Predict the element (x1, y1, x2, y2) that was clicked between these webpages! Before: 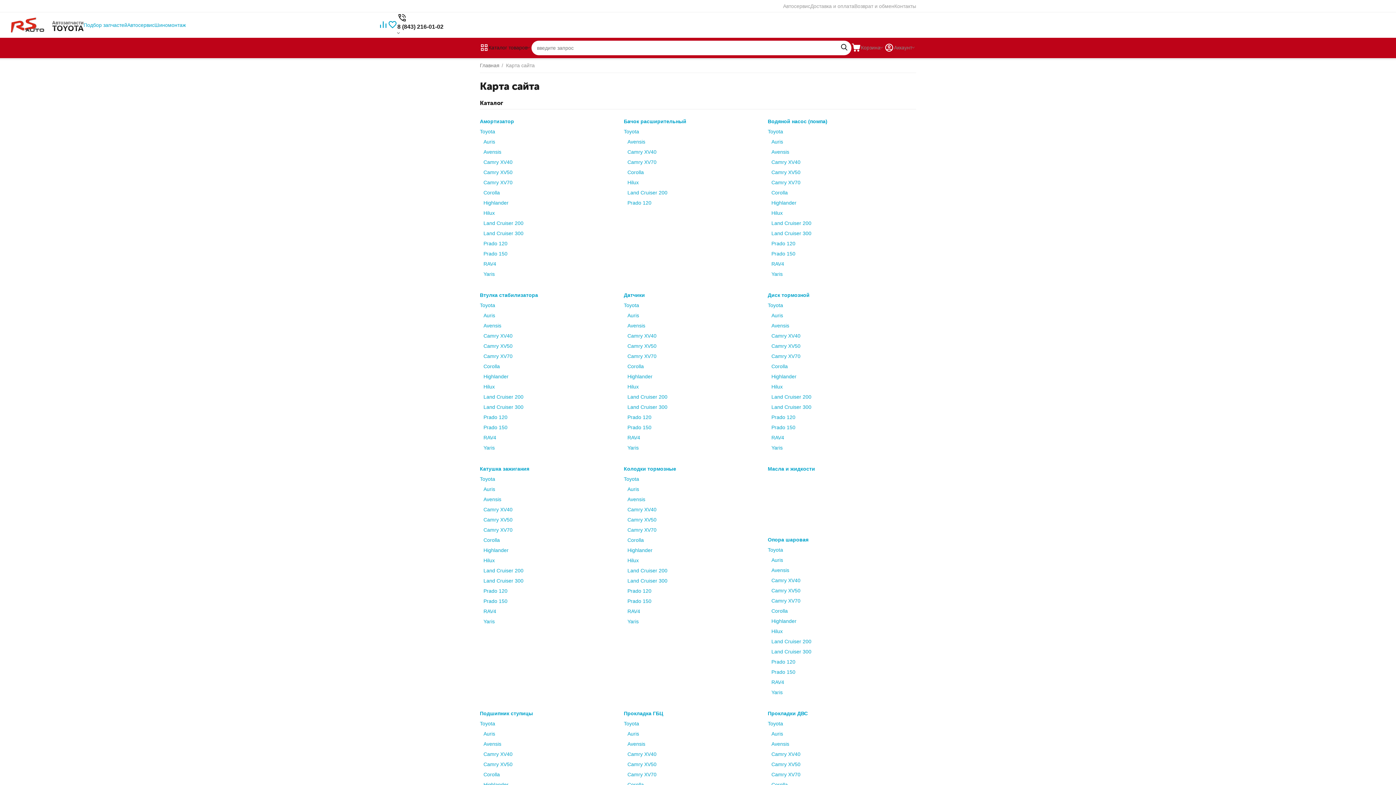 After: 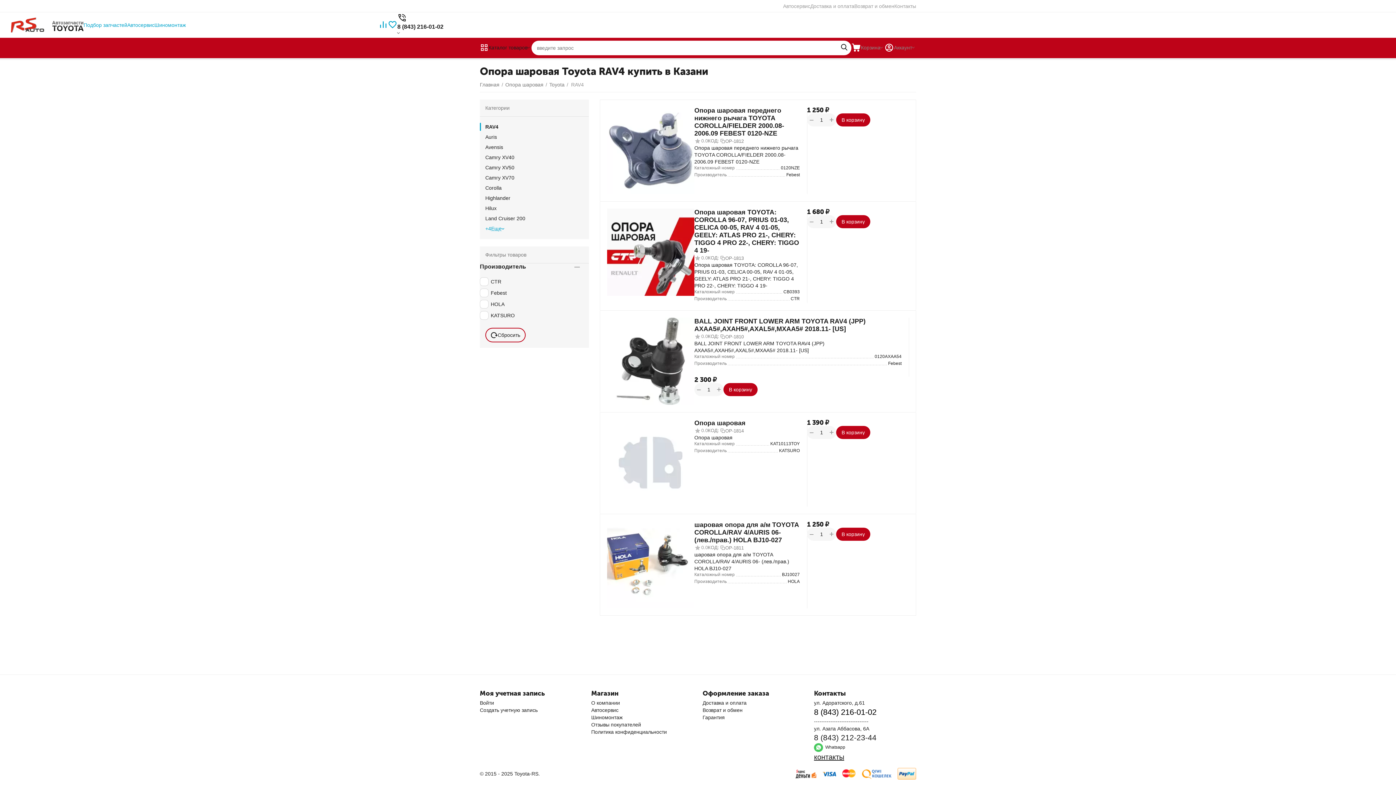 Action: bbox: (771, 679, 784, 685) label: RAV4